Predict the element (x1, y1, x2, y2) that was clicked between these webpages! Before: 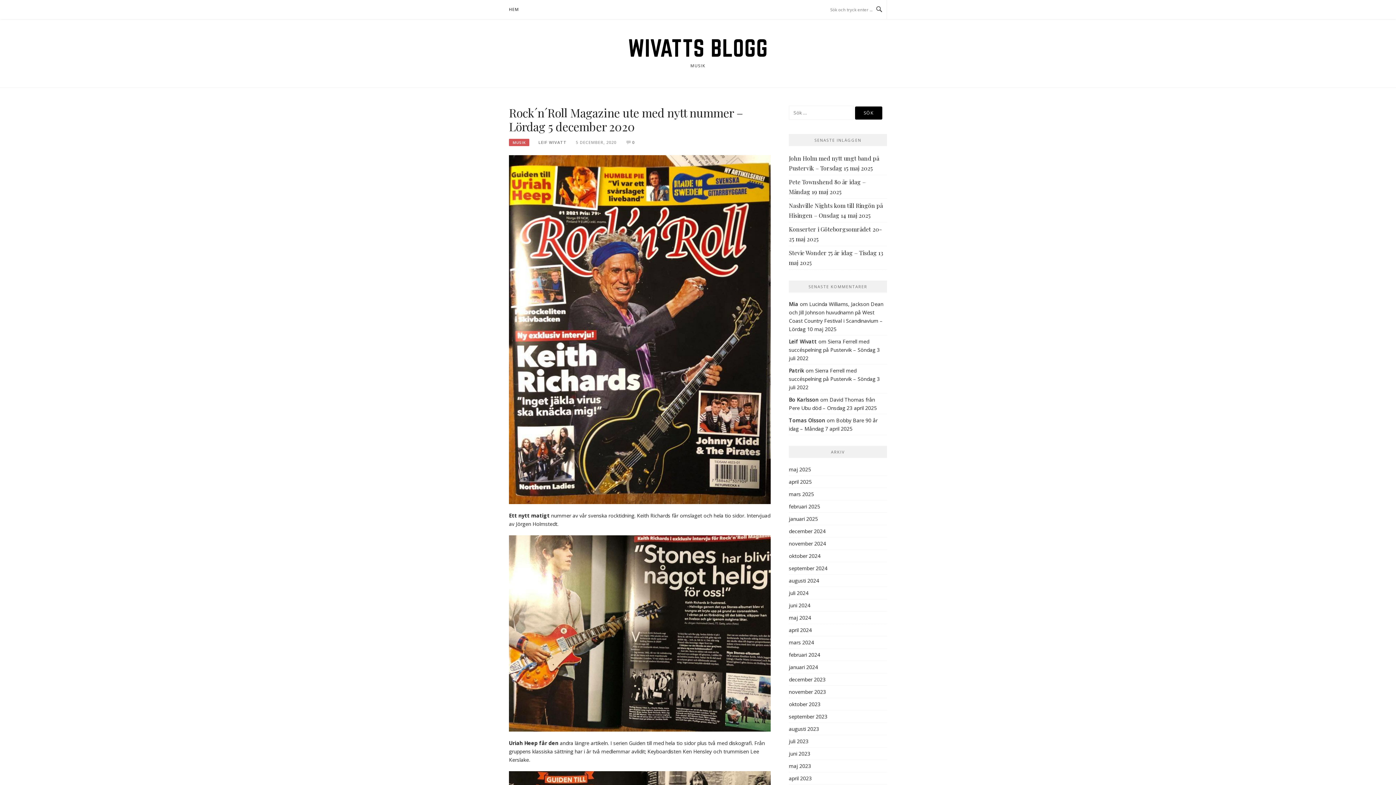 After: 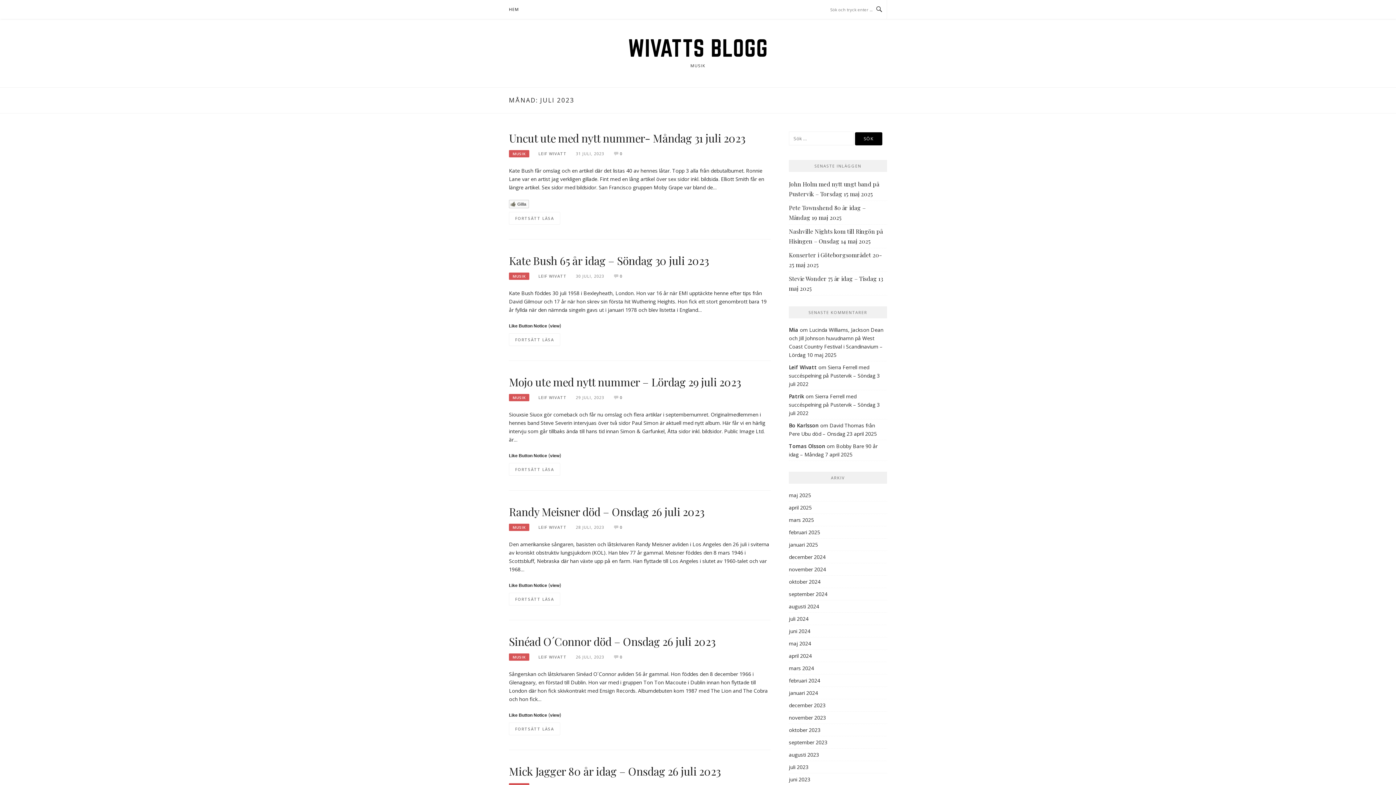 Action: label: juli 2023 bbox: (789, 738, 808, 745)